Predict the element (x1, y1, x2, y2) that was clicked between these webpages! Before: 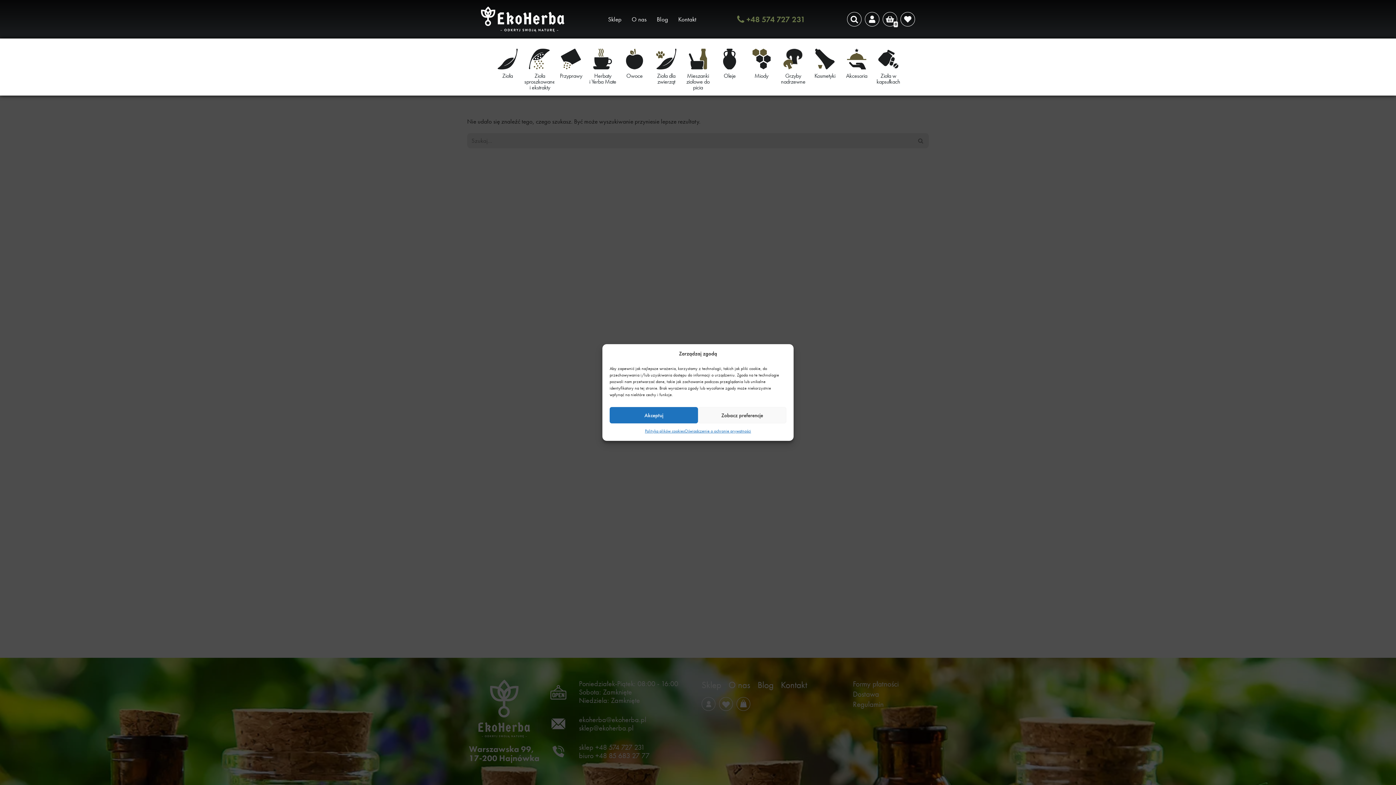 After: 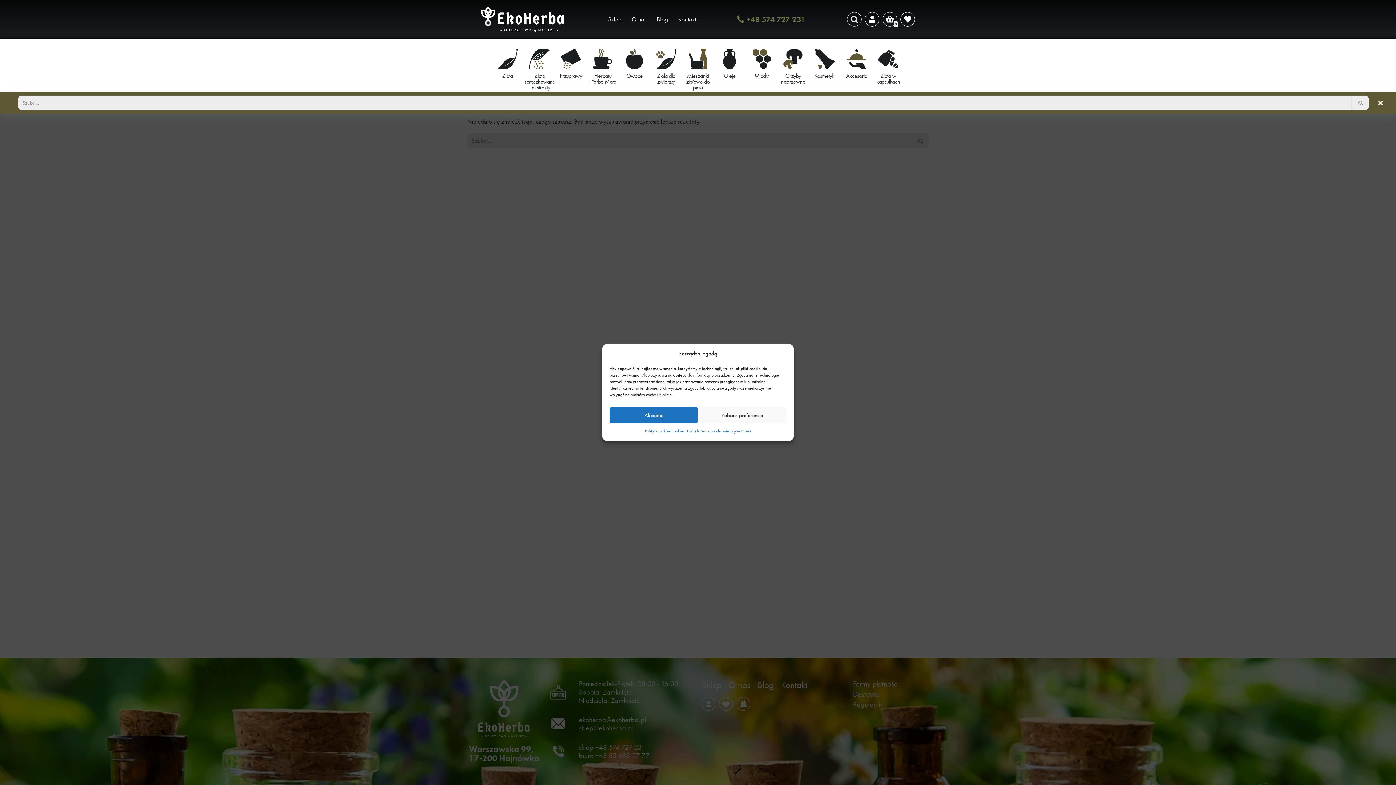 Action: label: Szukaj bbox: (847, 12, 861, 26)